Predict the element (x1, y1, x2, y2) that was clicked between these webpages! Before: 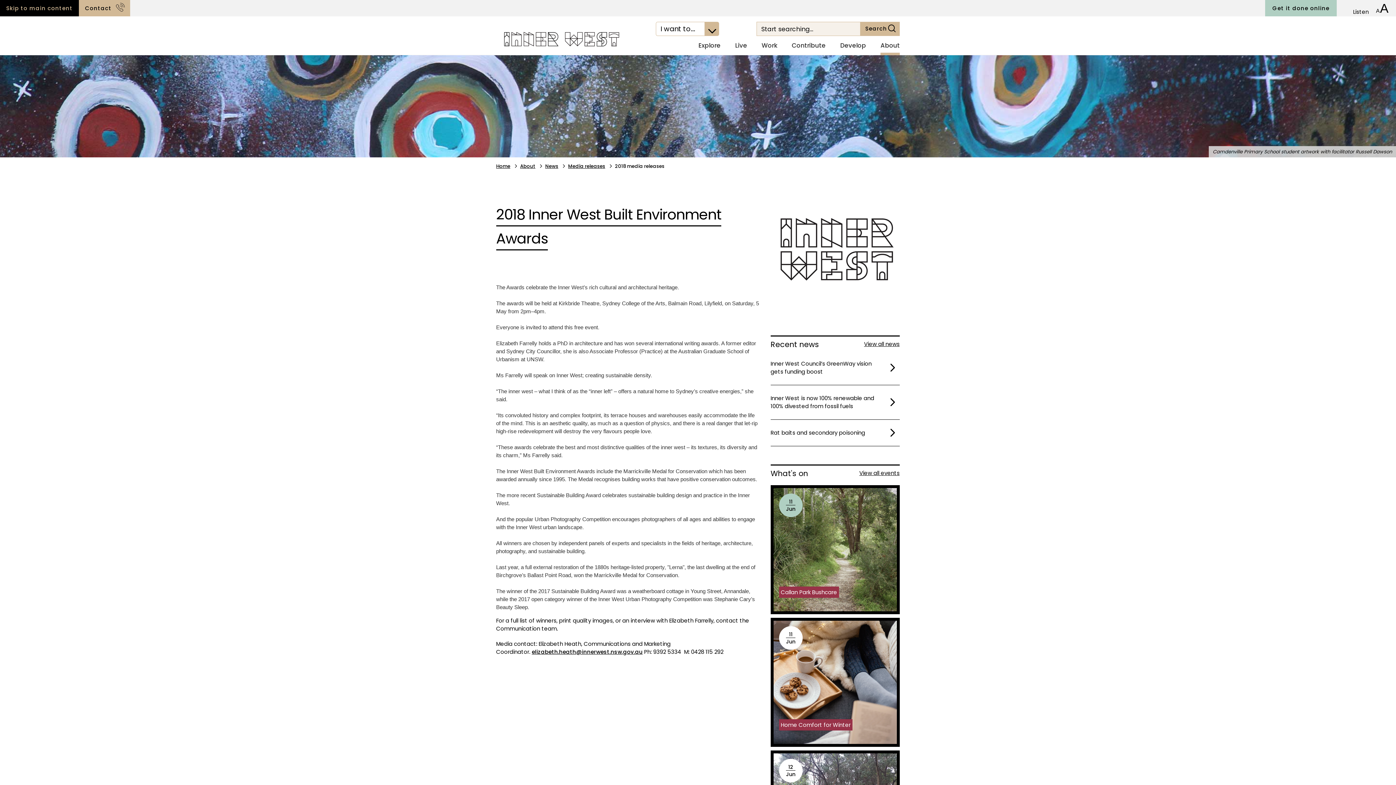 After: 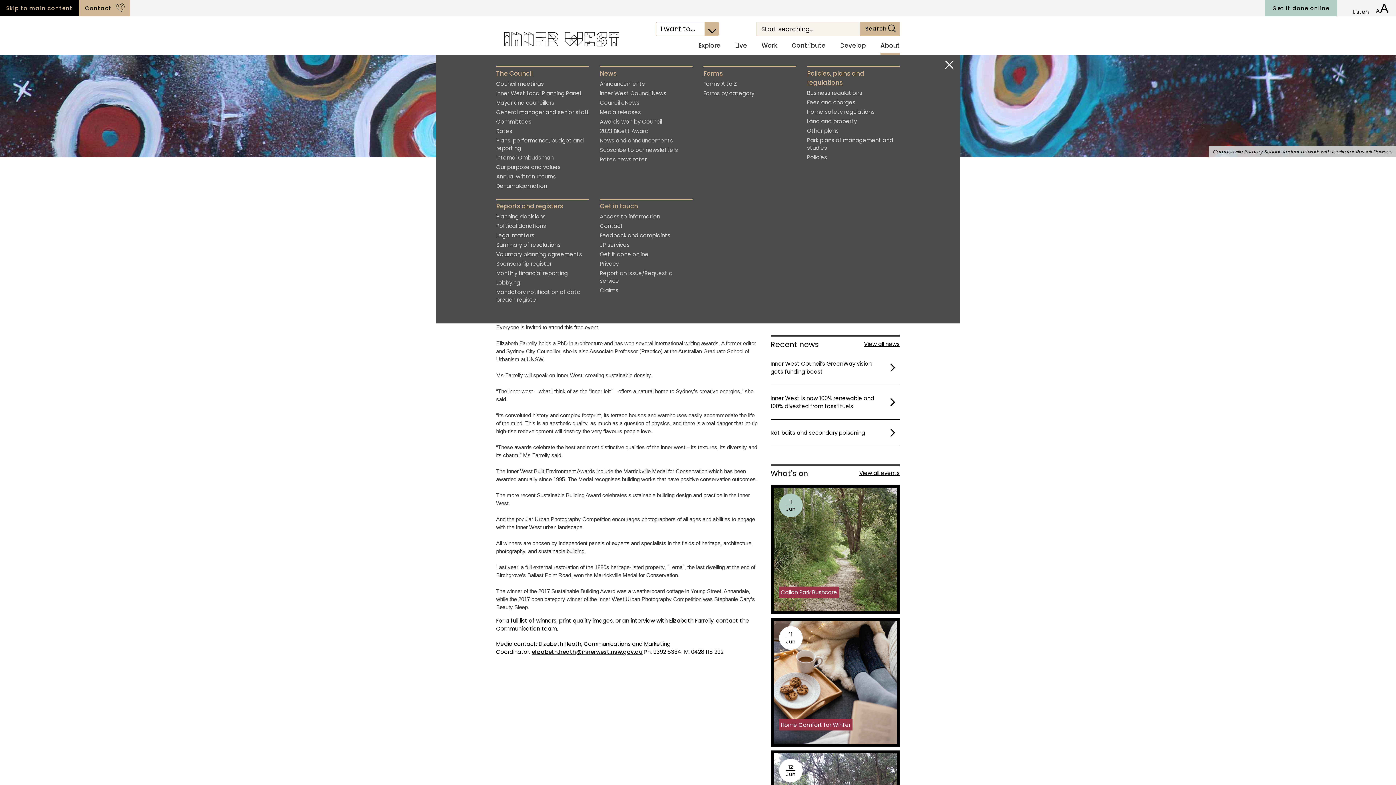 Action: bbox: (873, 36, 900, 54) label: About
Expand using the enter key and collapse using the esc key